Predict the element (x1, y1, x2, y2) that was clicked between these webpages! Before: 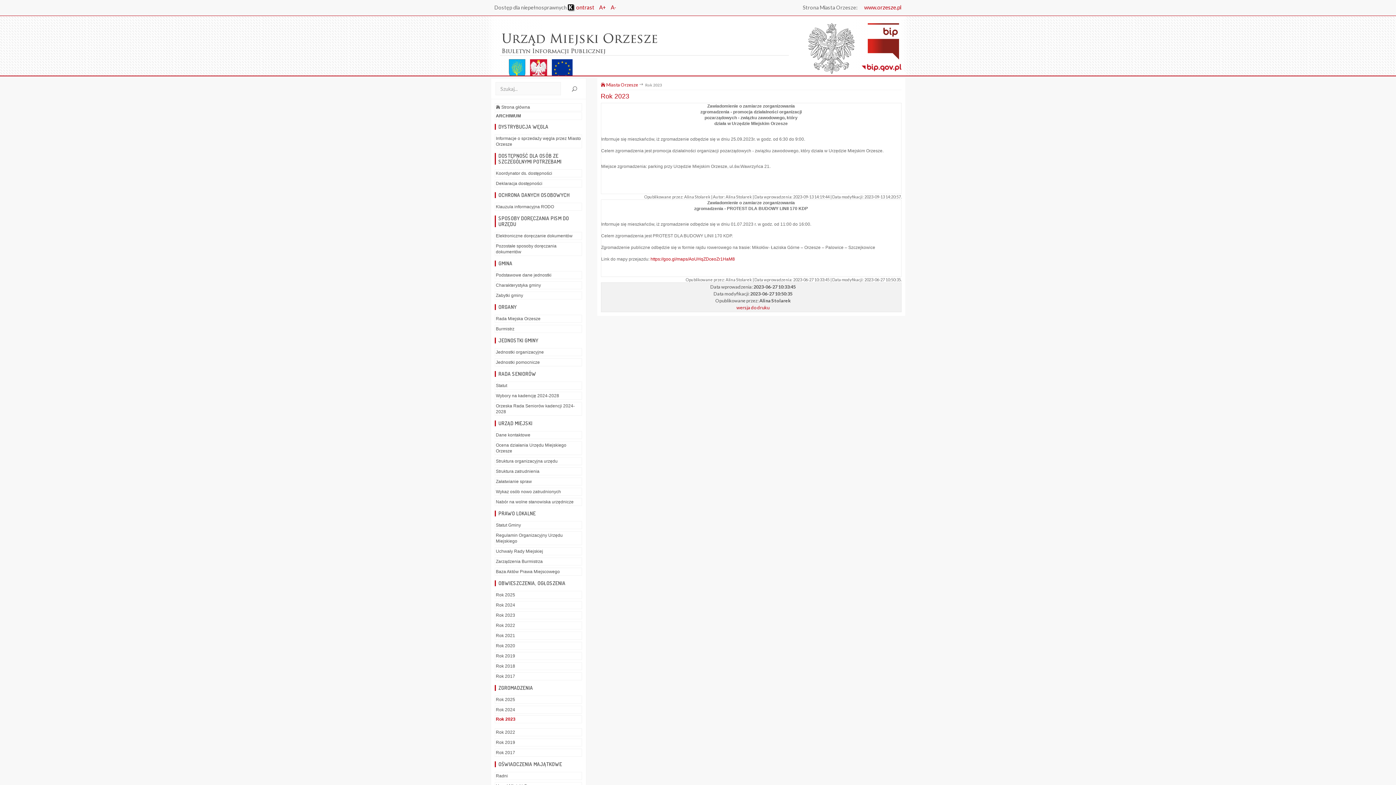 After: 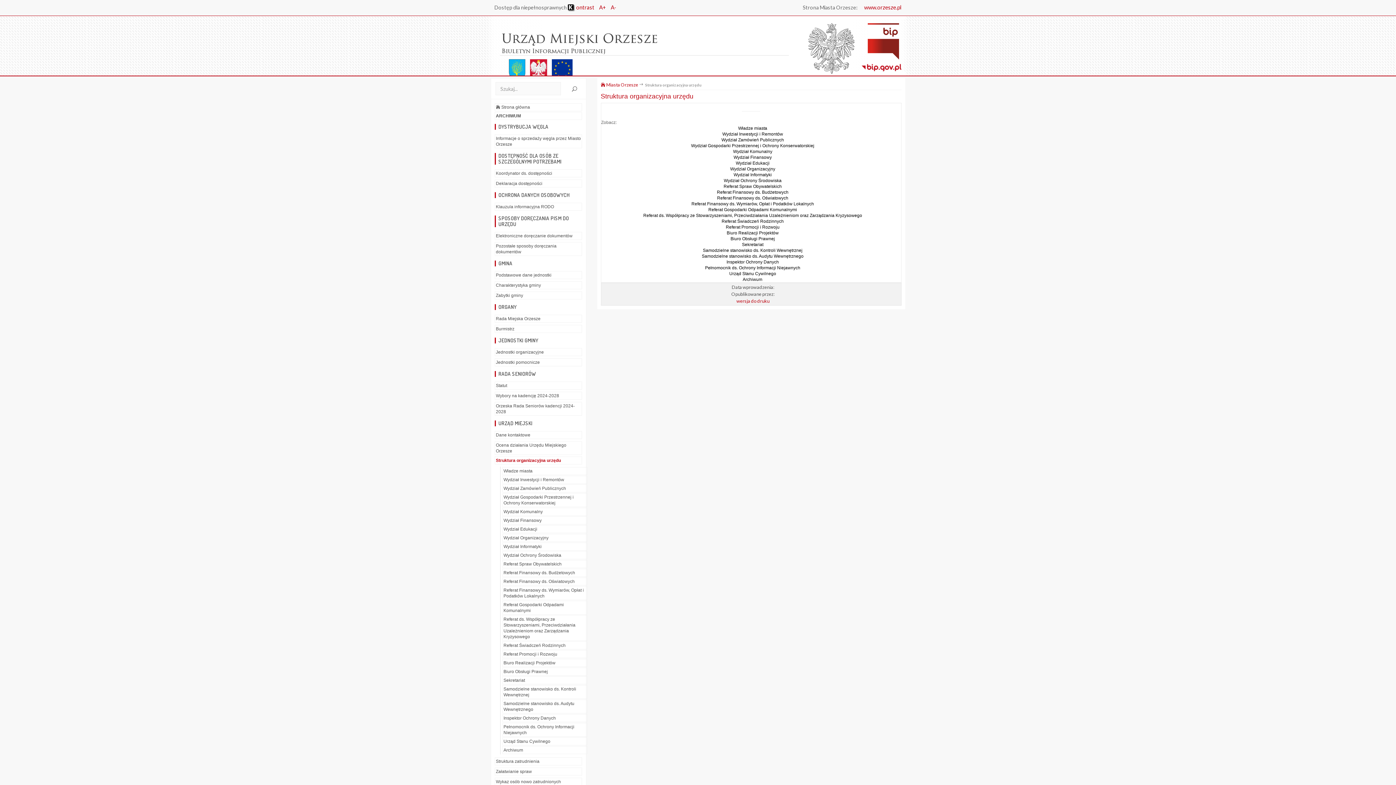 Action: label: Struktura organizacyjna urzędu bbox: (494, 457, 582, 465)